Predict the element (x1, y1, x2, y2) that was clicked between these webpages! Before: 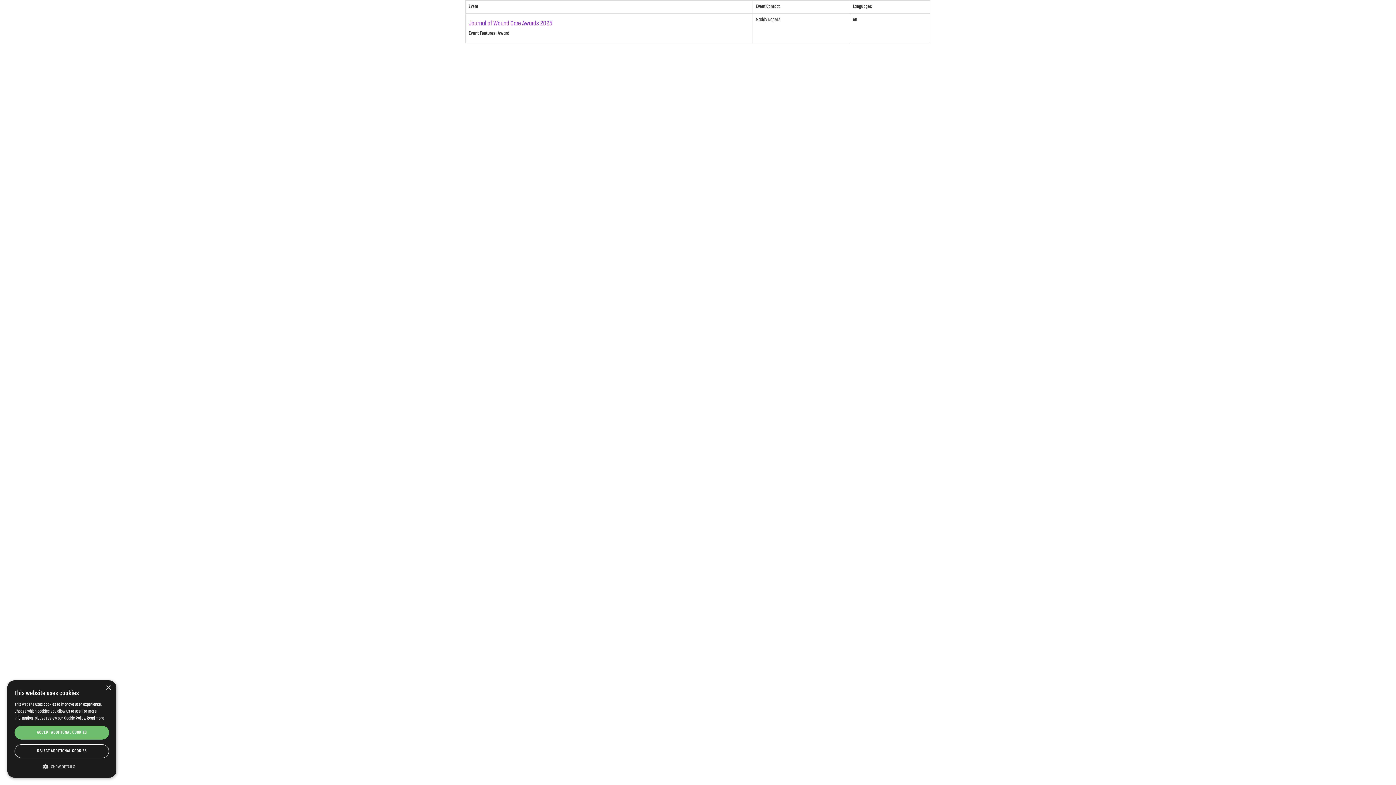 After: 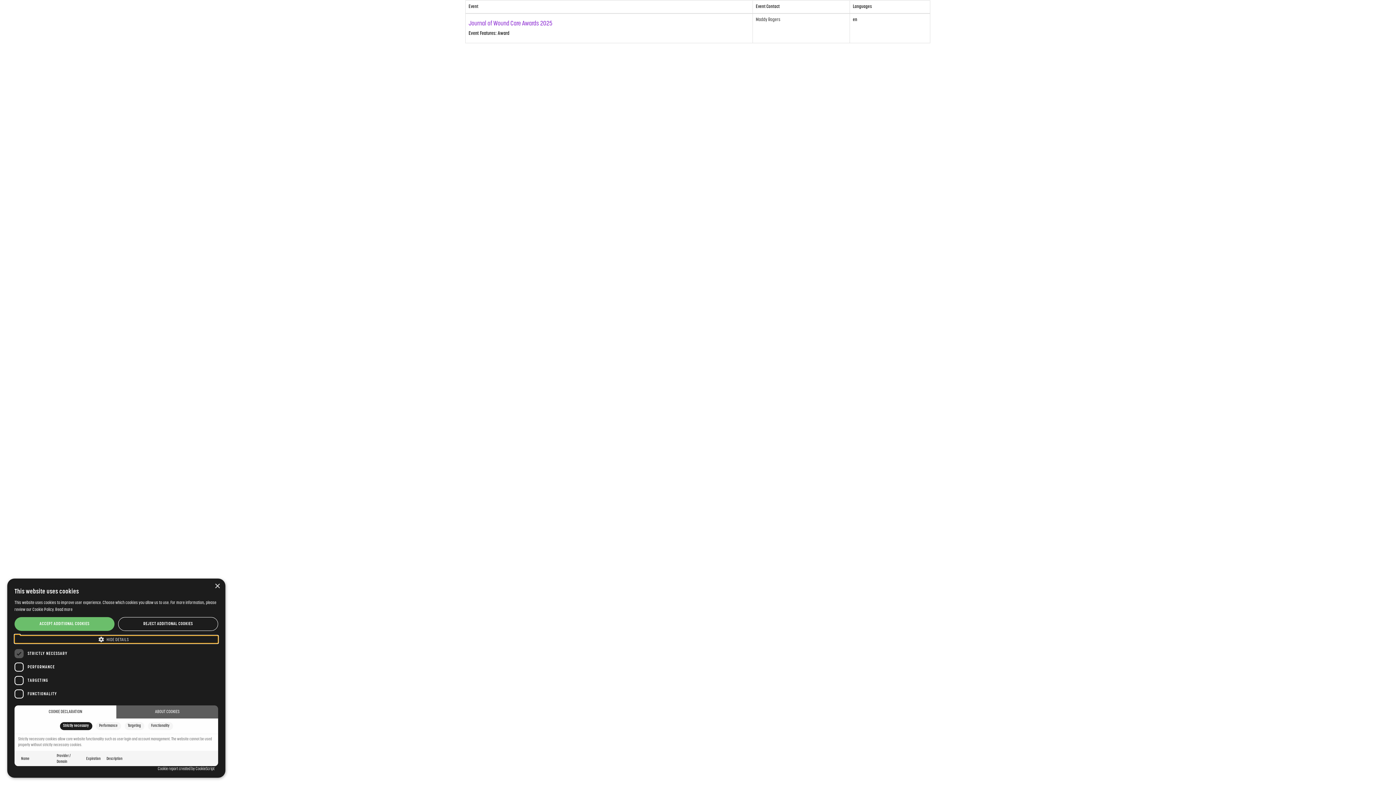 Action: bbox: (14, 763, 109, 770) label:  SHOW DETAILS